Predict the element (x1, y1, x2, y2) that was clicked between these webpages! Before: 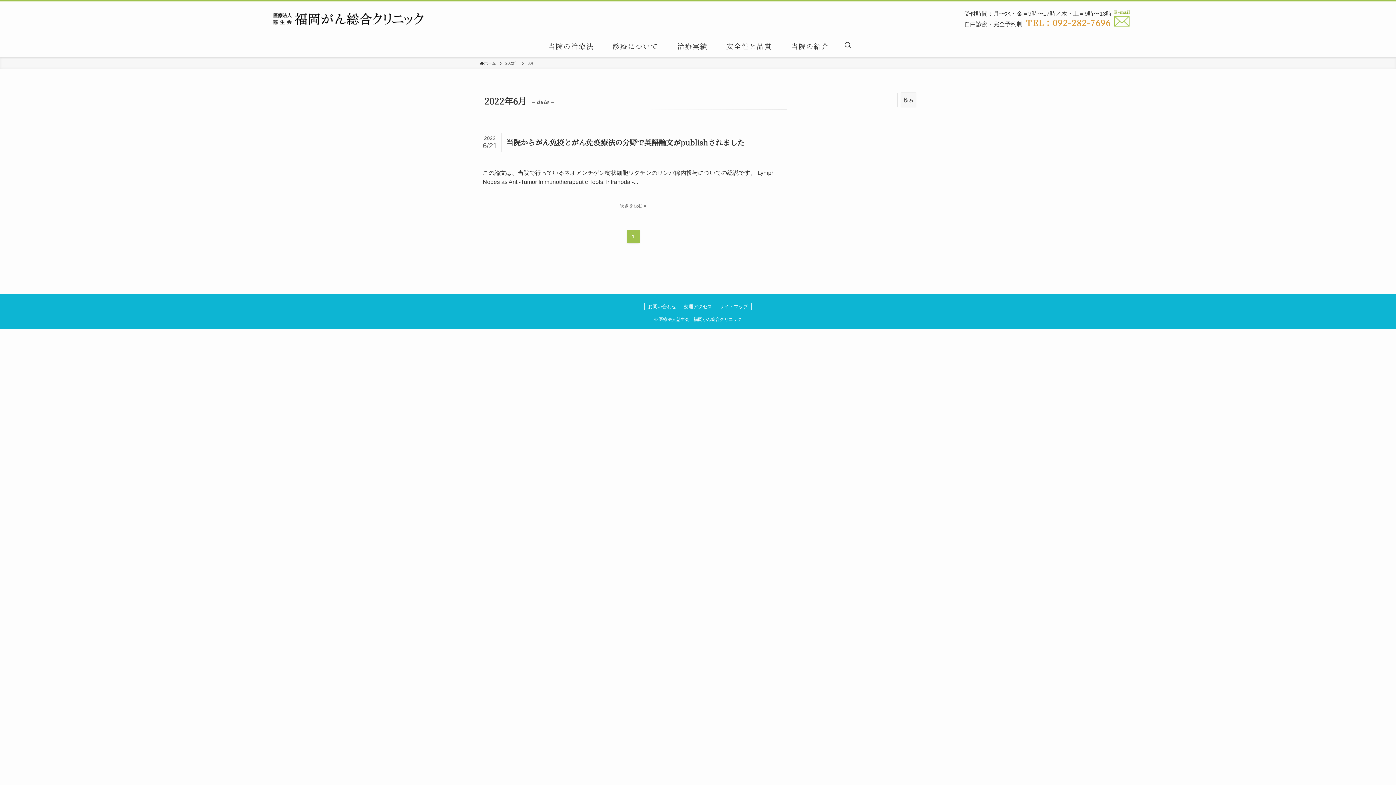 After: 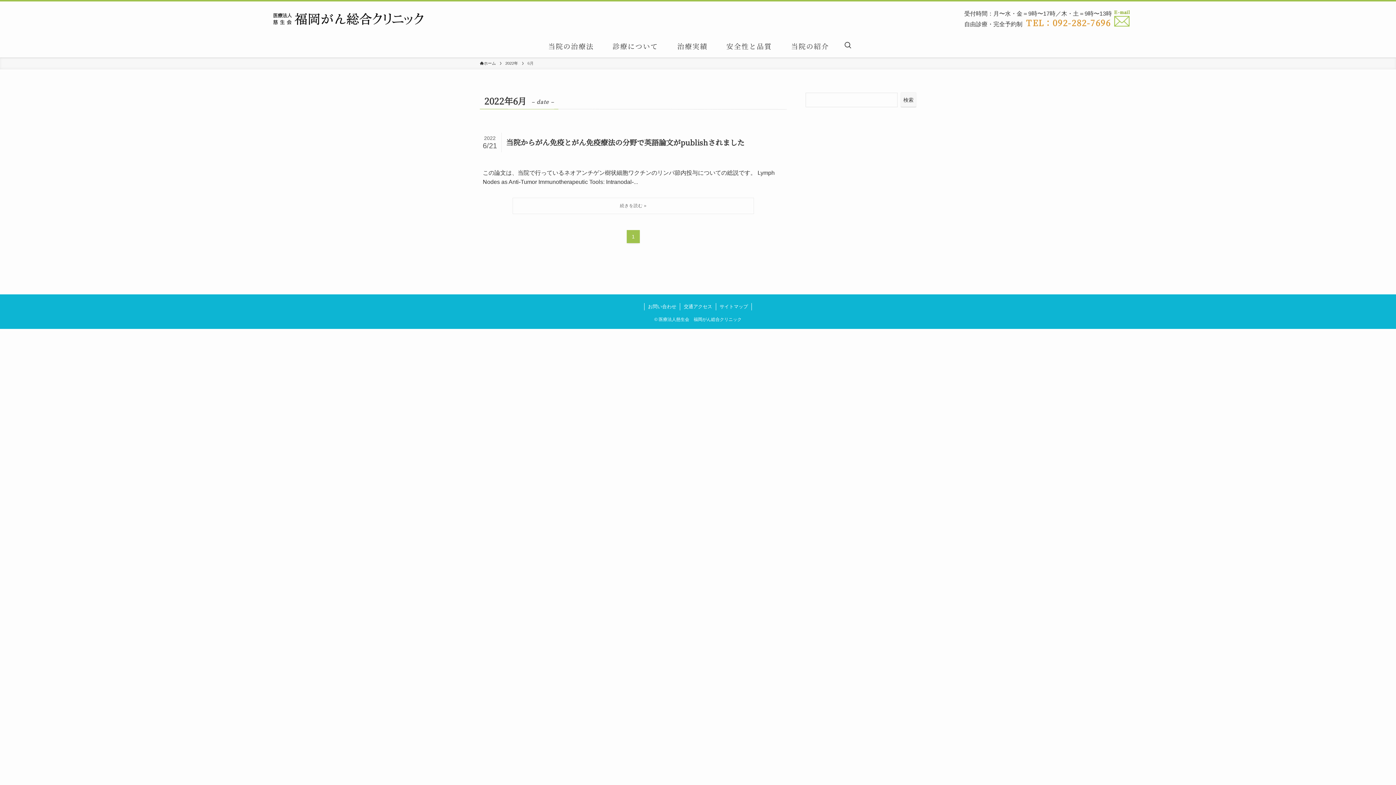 Action: bbox: (1112, 22, 1130, 28)